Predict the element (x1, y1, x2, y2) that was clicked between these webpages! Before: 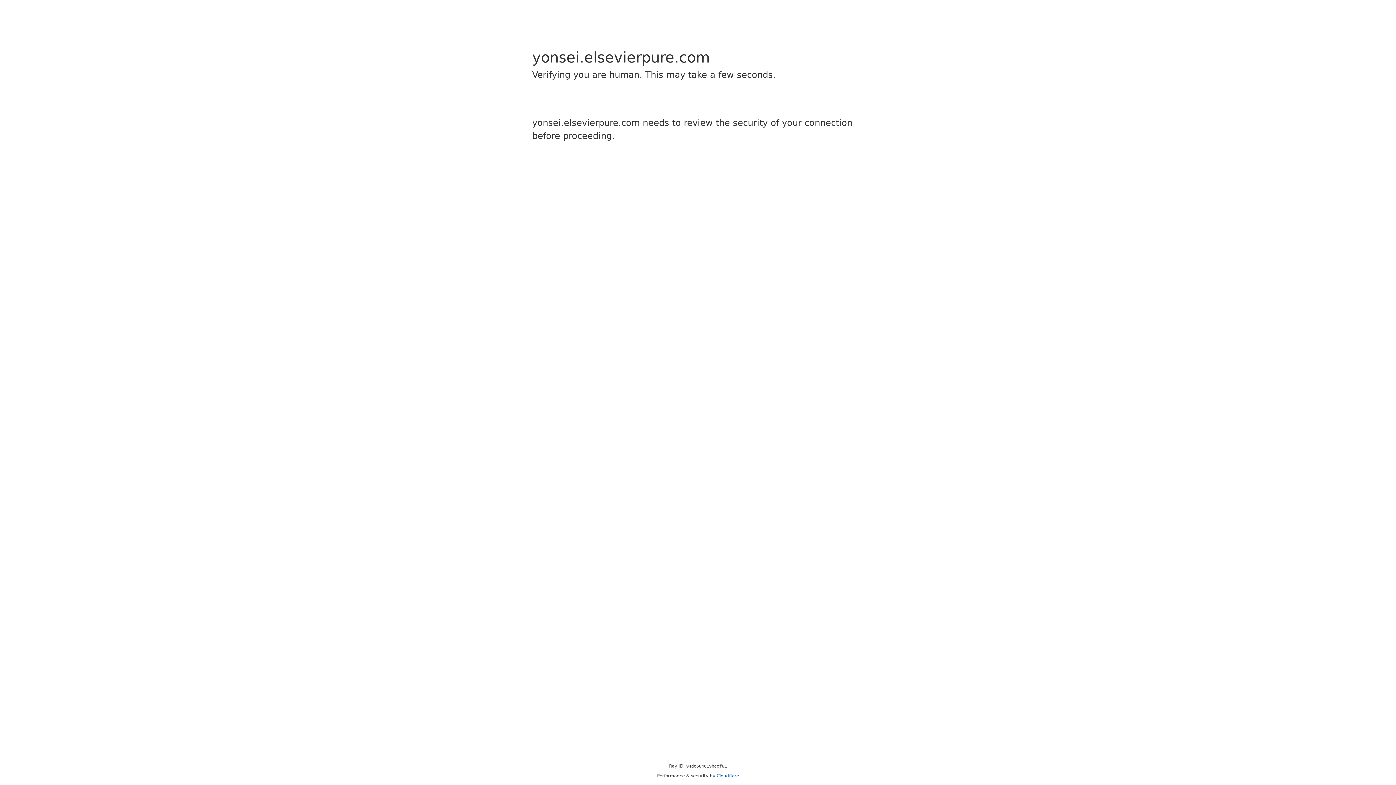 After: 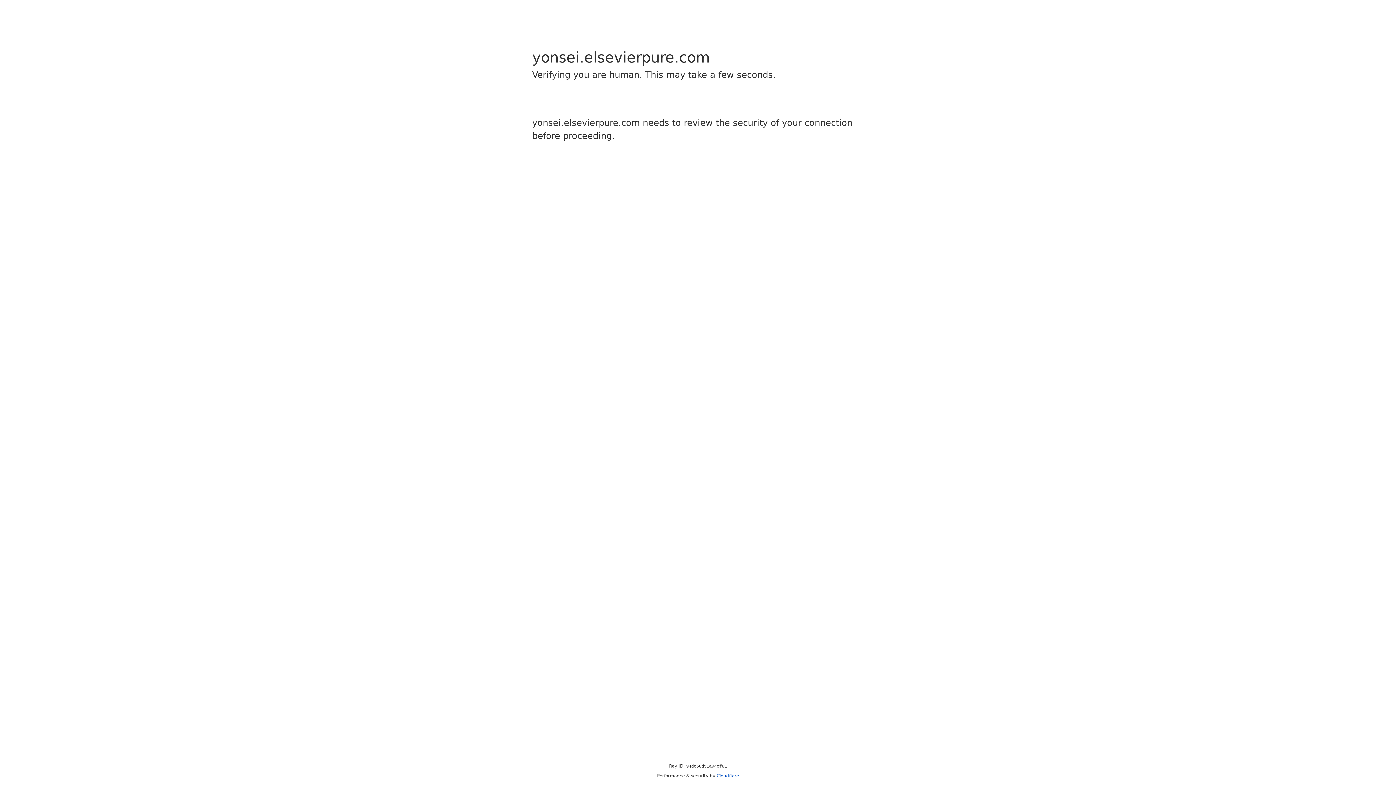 Action: bbox: (716, 773, 739, 778) label: Cloudflare